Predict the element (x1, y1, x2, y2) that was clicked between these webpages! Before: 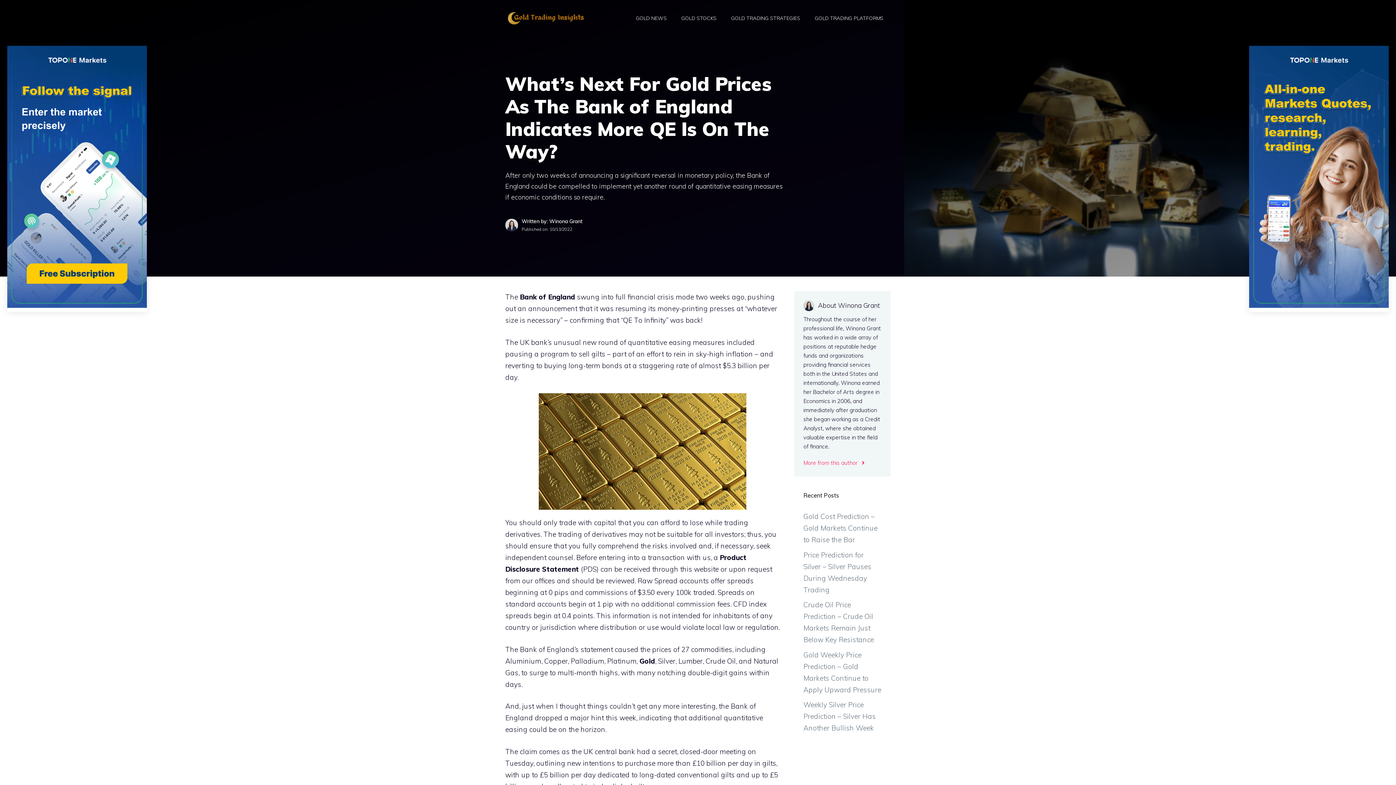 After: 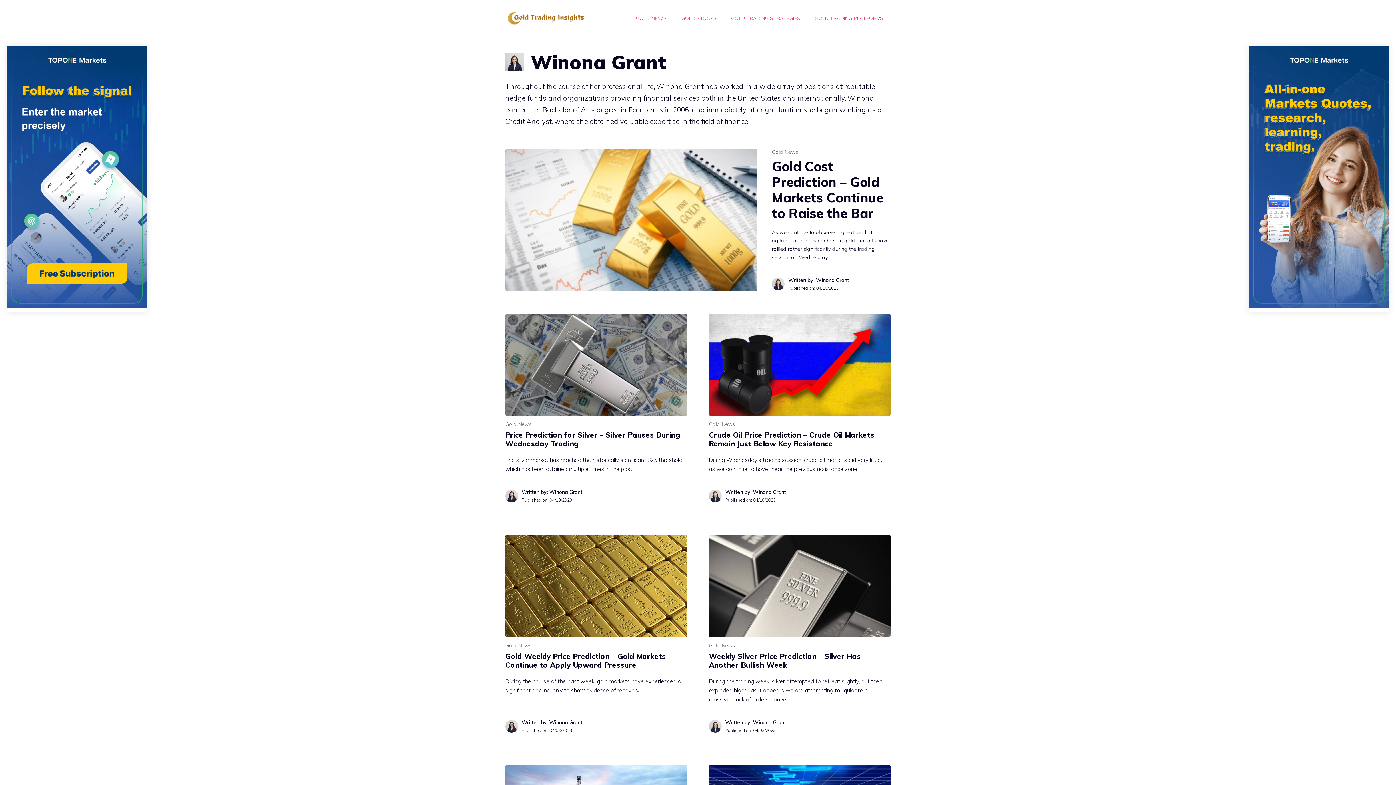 Action: bbox: (803, 458, 866, 467) label: More from this author